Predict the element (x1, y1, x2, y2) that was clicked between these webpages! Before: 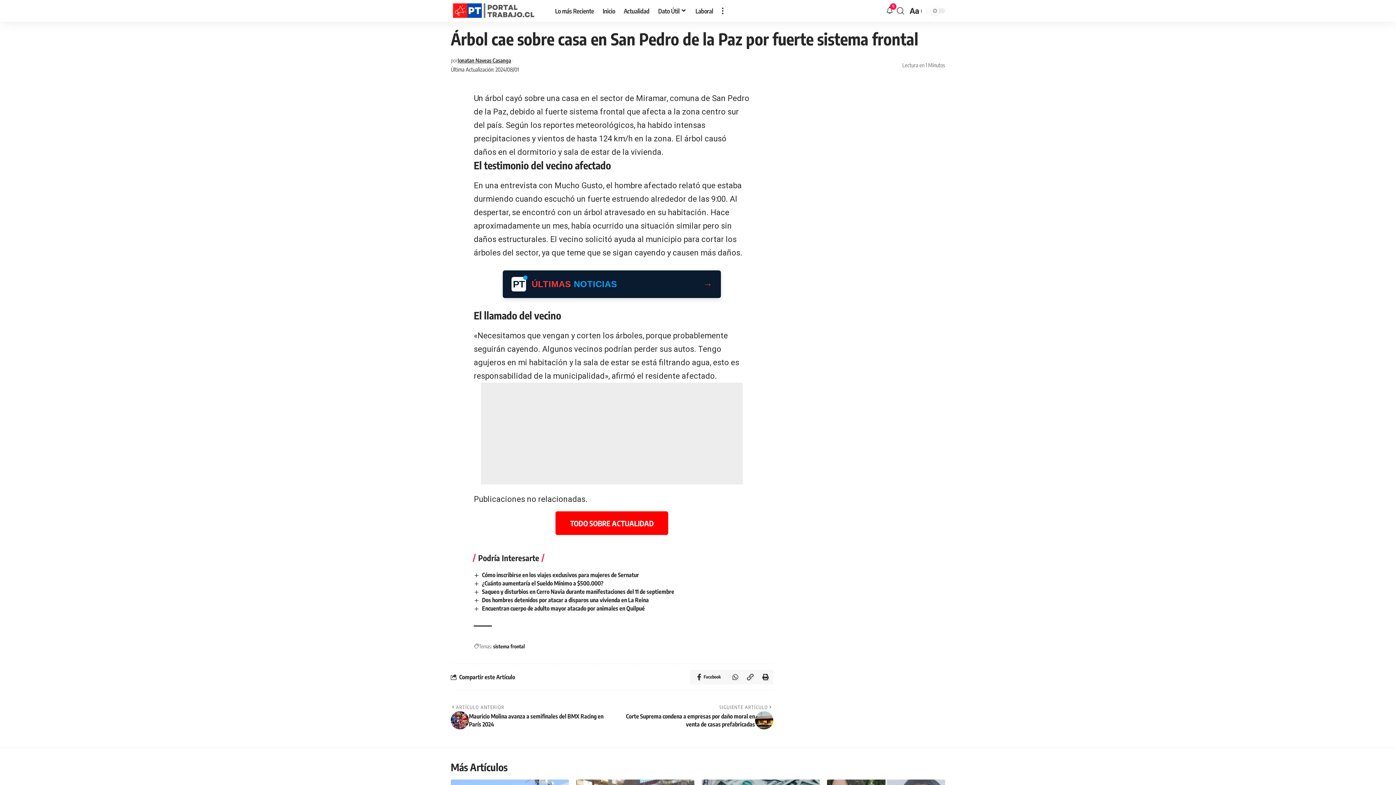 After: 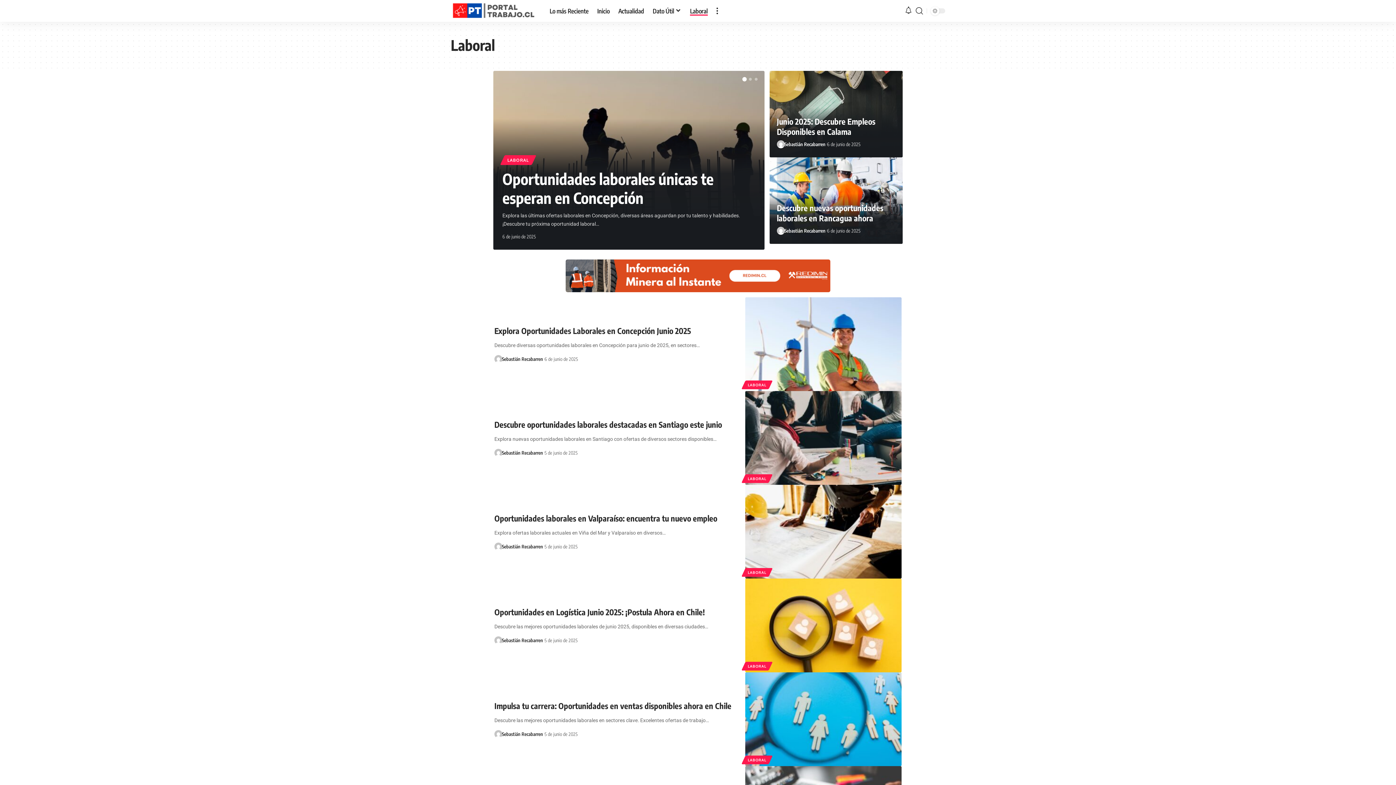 Action: bbox: (691, 0, 717, 21) label: Laboral